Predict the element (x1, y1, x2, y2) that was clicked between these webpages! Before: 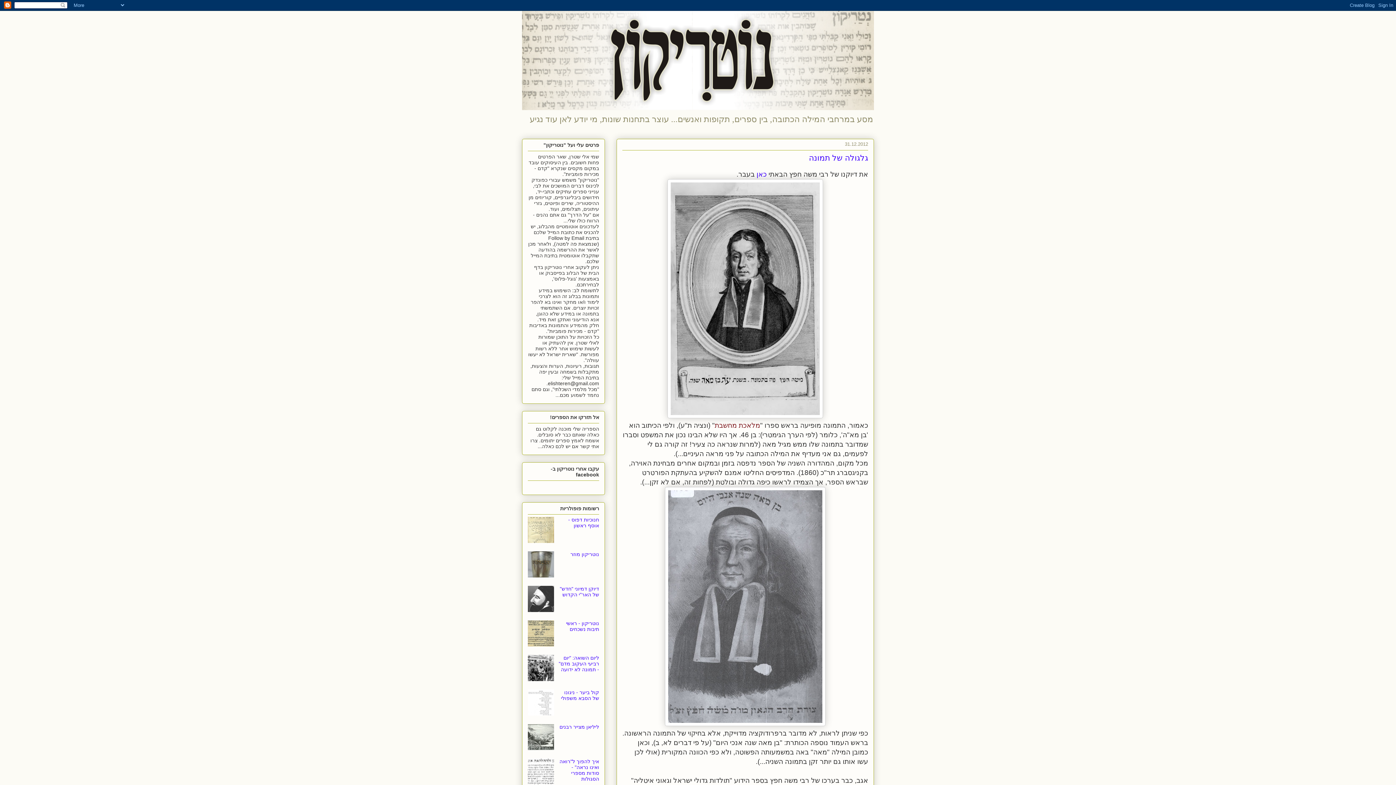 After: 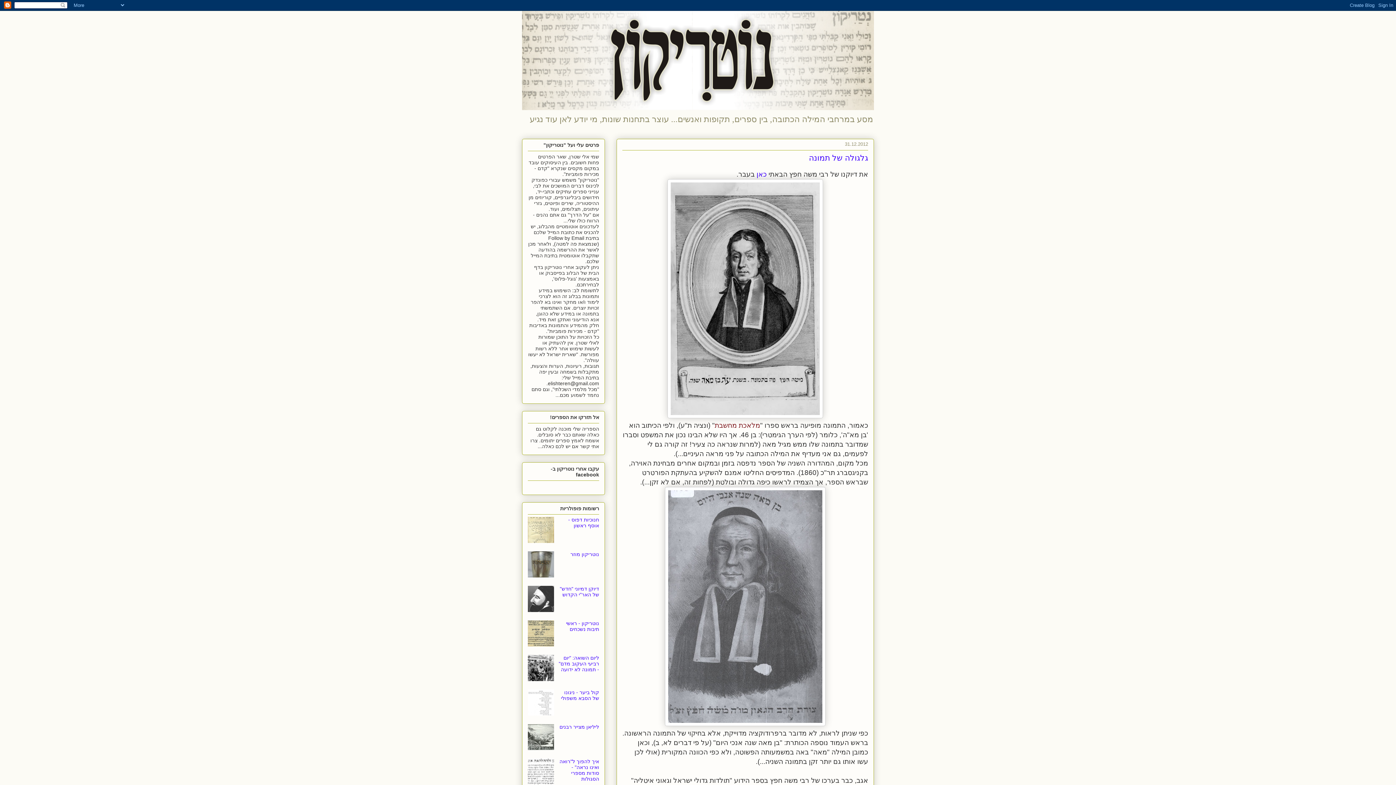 Action: bbox: (528, 676, 556, 682)